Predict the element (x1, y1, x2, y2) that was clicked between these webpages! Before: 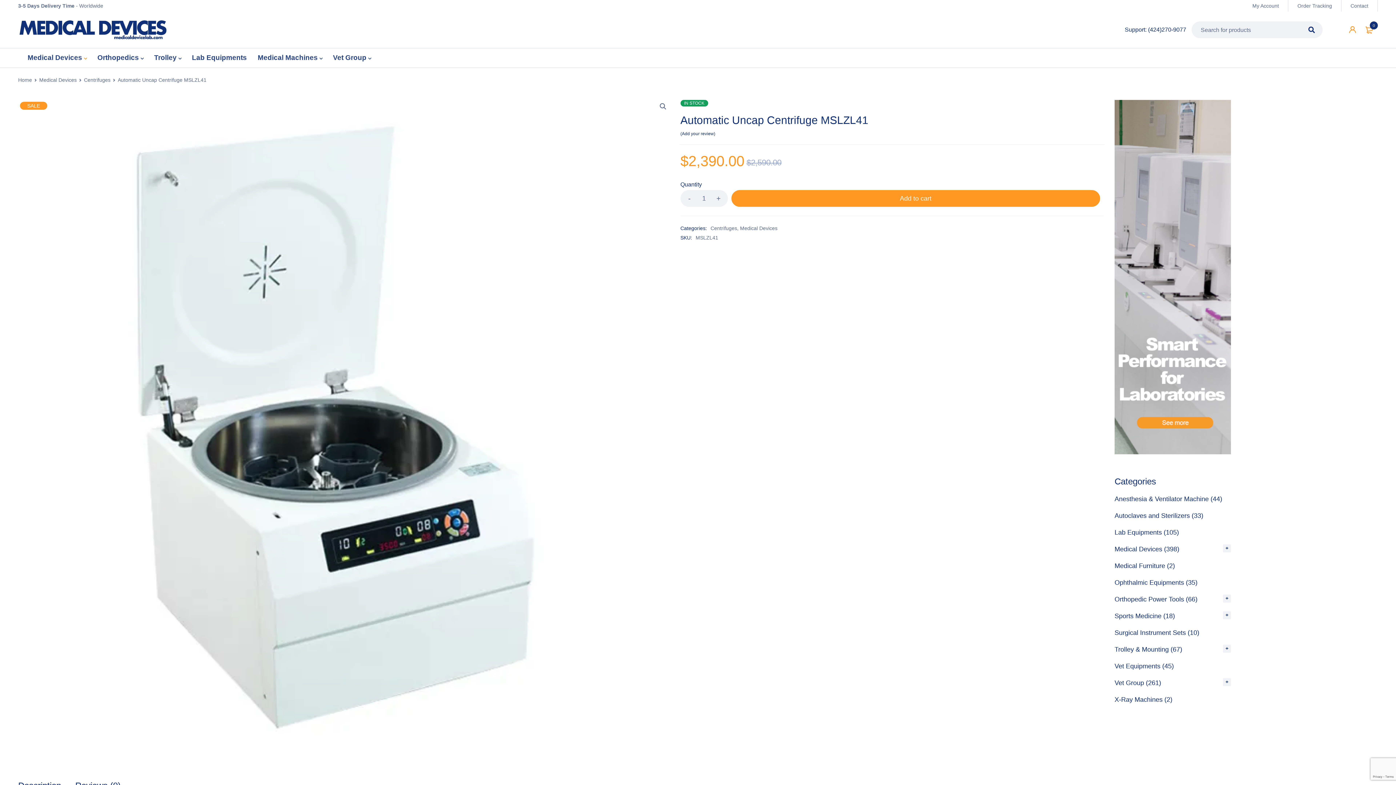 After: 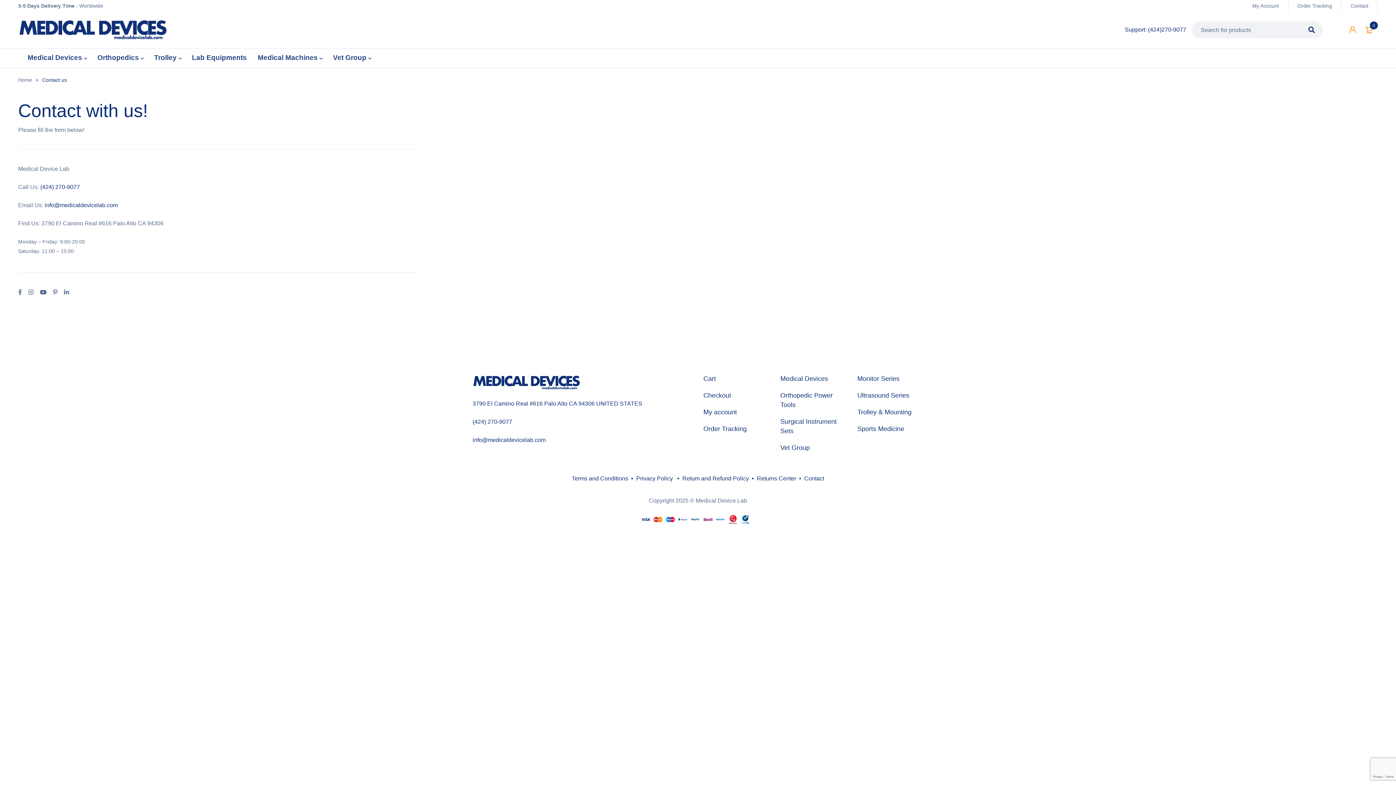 Action: bbox: (1341, 2, 1377, 8) label: Contact